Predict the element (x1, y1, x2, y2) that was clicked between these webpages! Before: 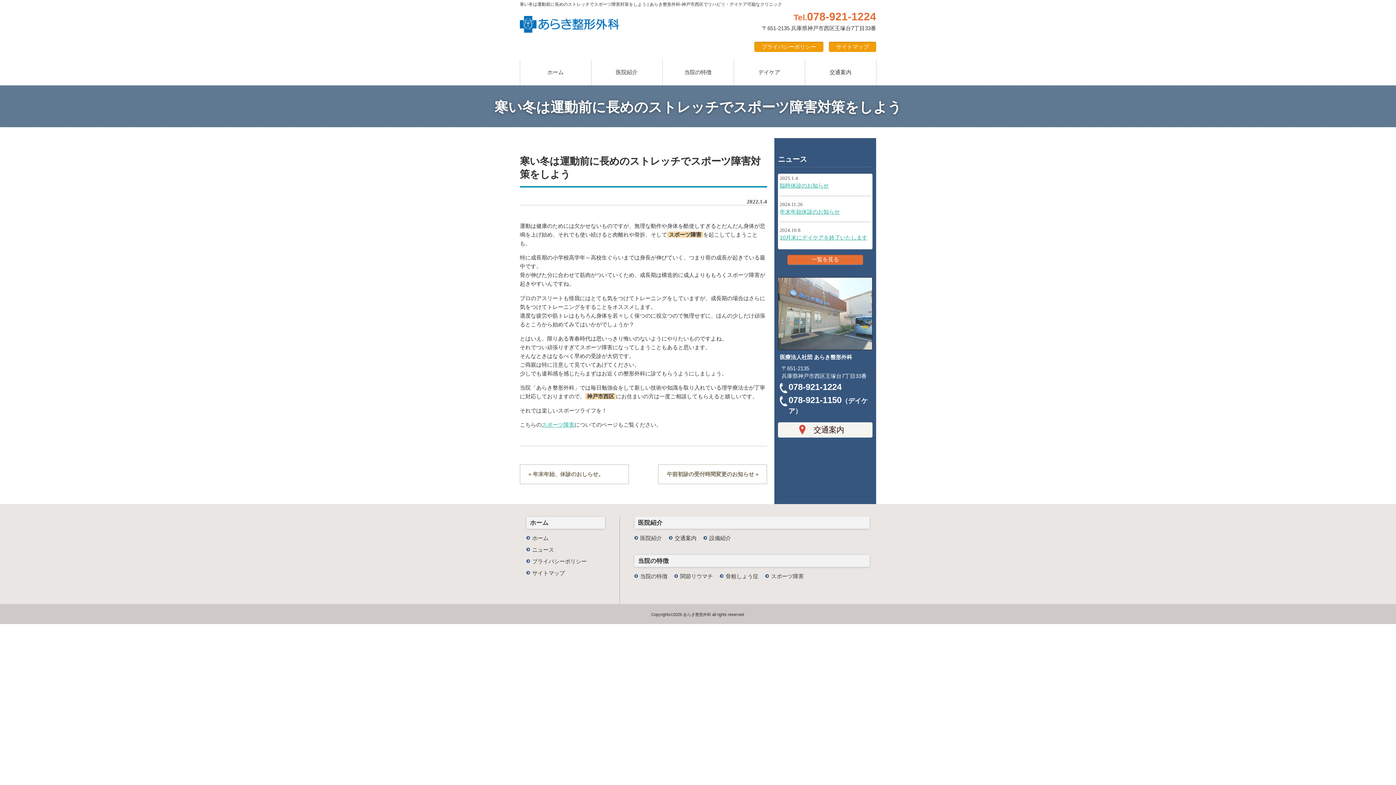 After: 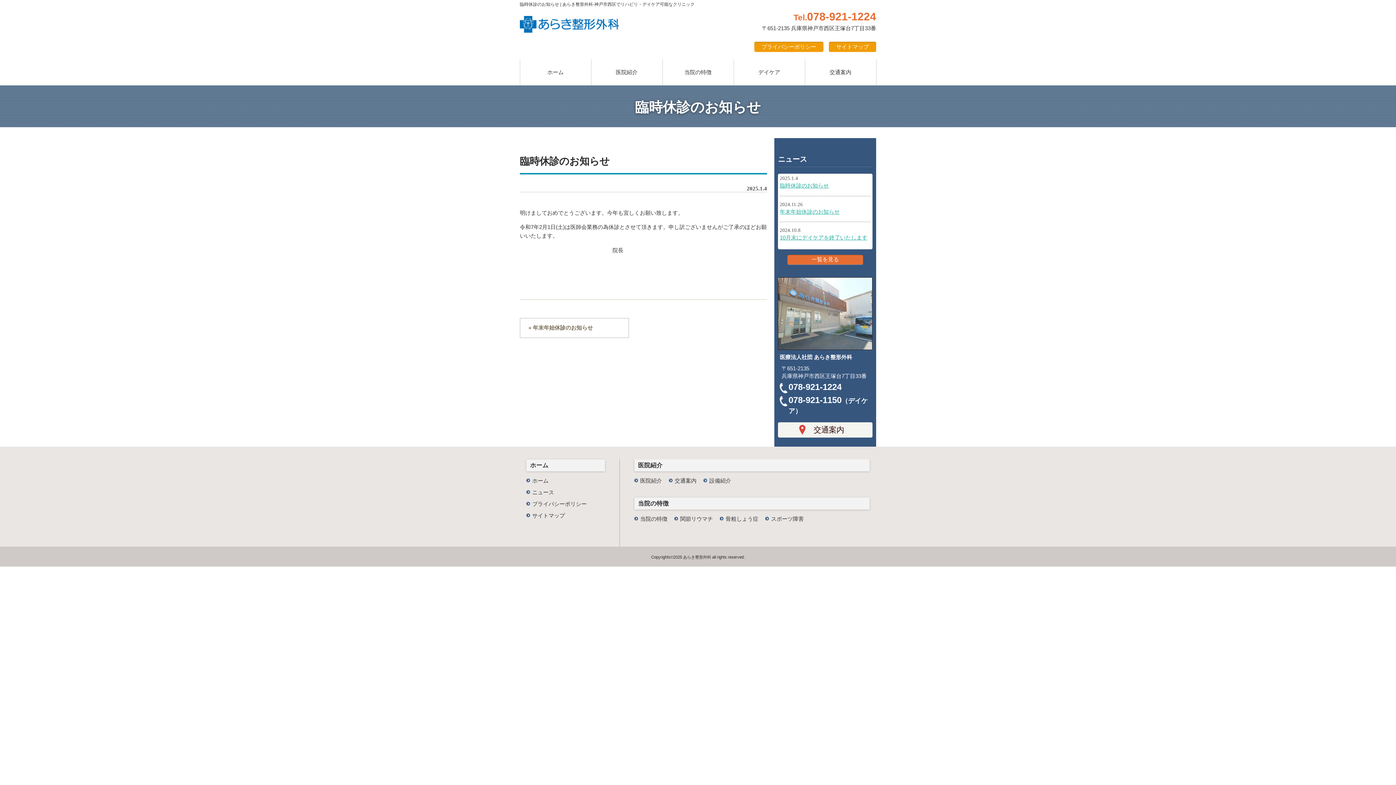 Action: label: 臨時休診のお知らせ bbox: (780, 182, 829, 188)